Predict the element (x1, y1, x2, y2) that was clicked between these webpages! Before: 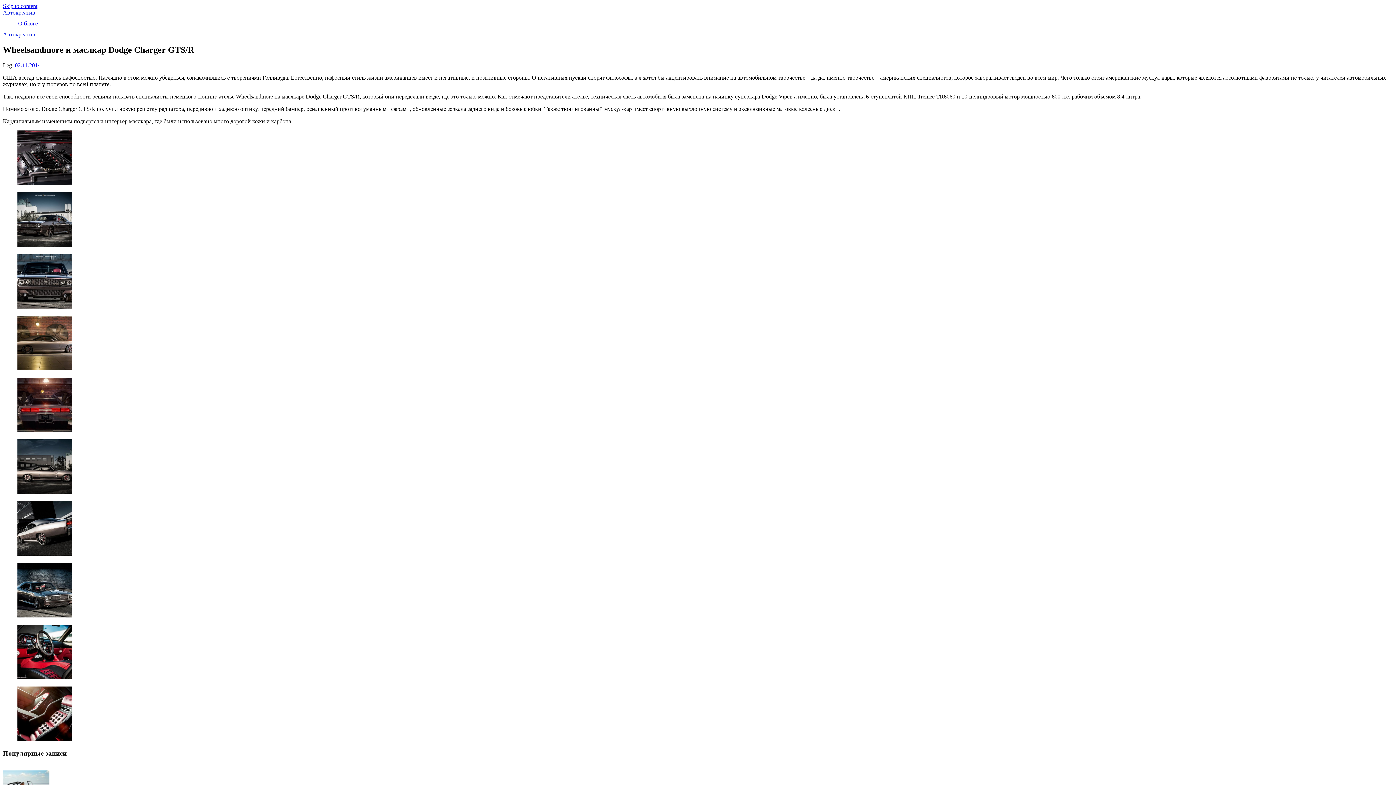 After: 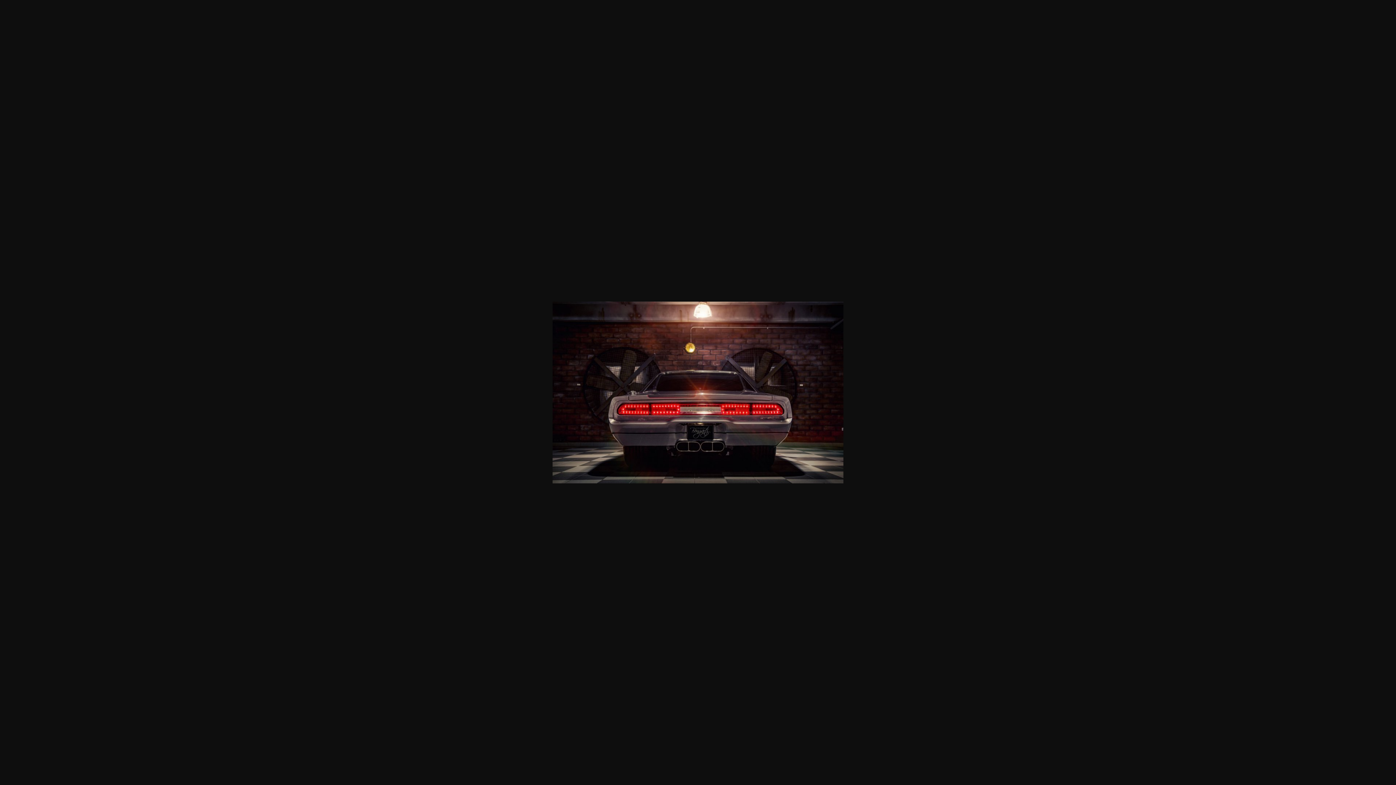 Action: bbox: (17, 427, 72, 433)